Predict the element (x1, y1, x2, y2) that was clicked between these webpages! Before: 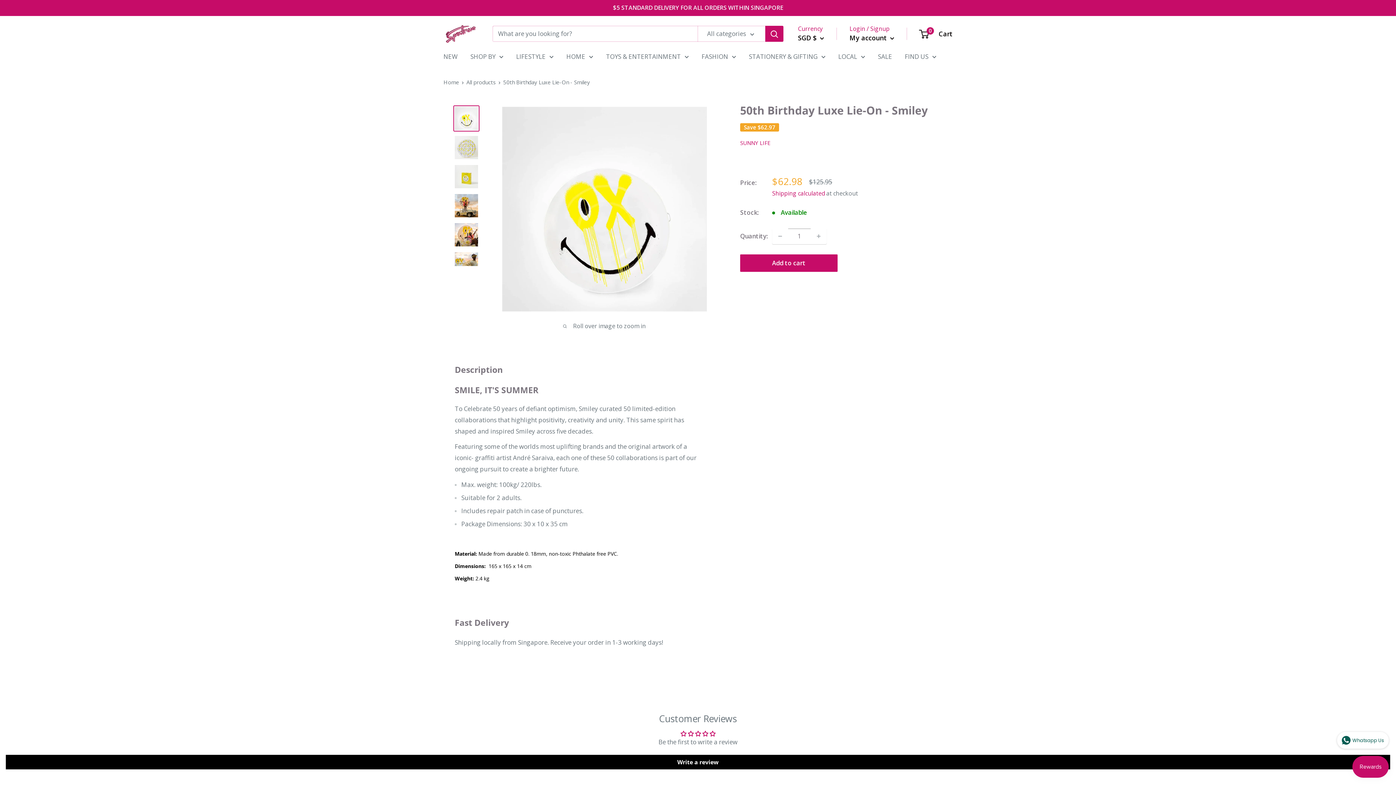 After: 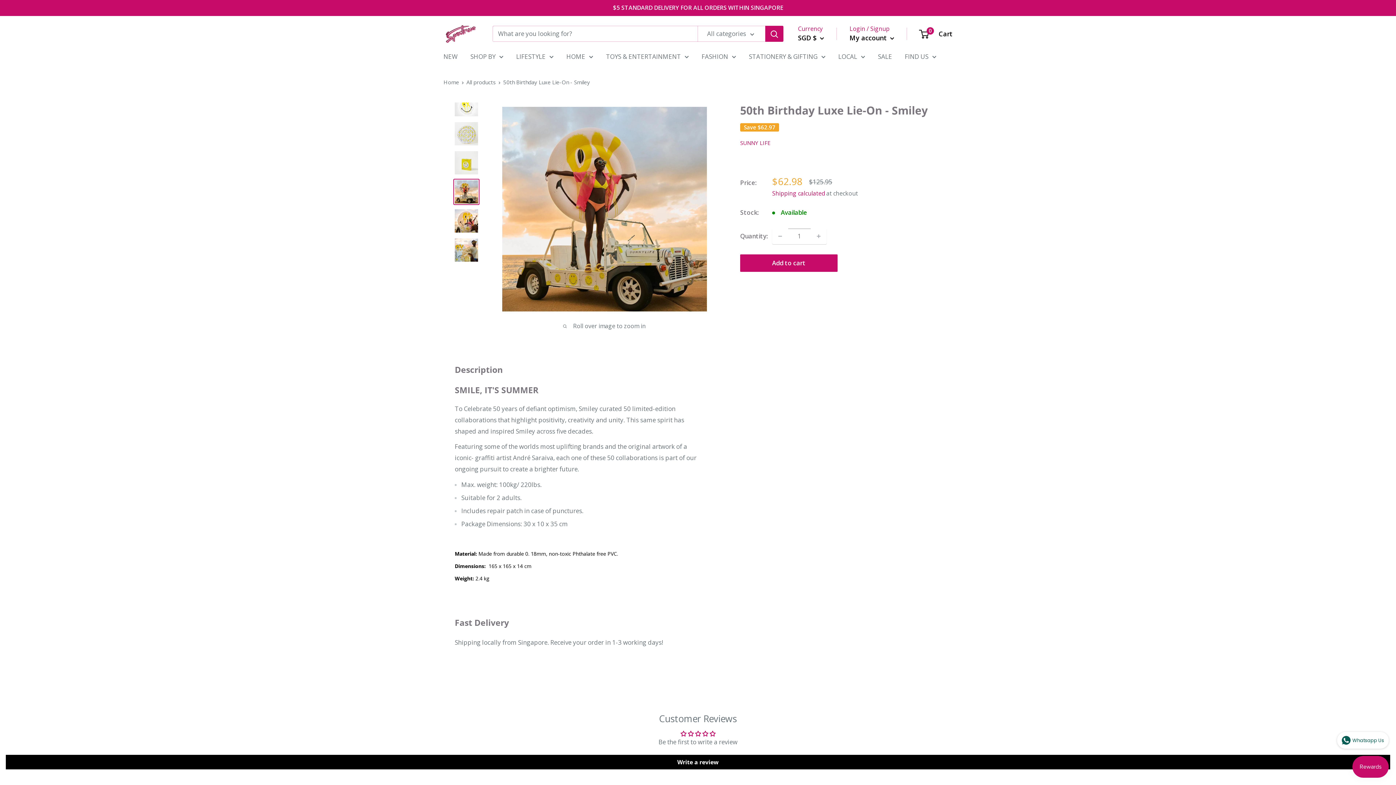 Action: bbox: (453, 192, 479, 218)